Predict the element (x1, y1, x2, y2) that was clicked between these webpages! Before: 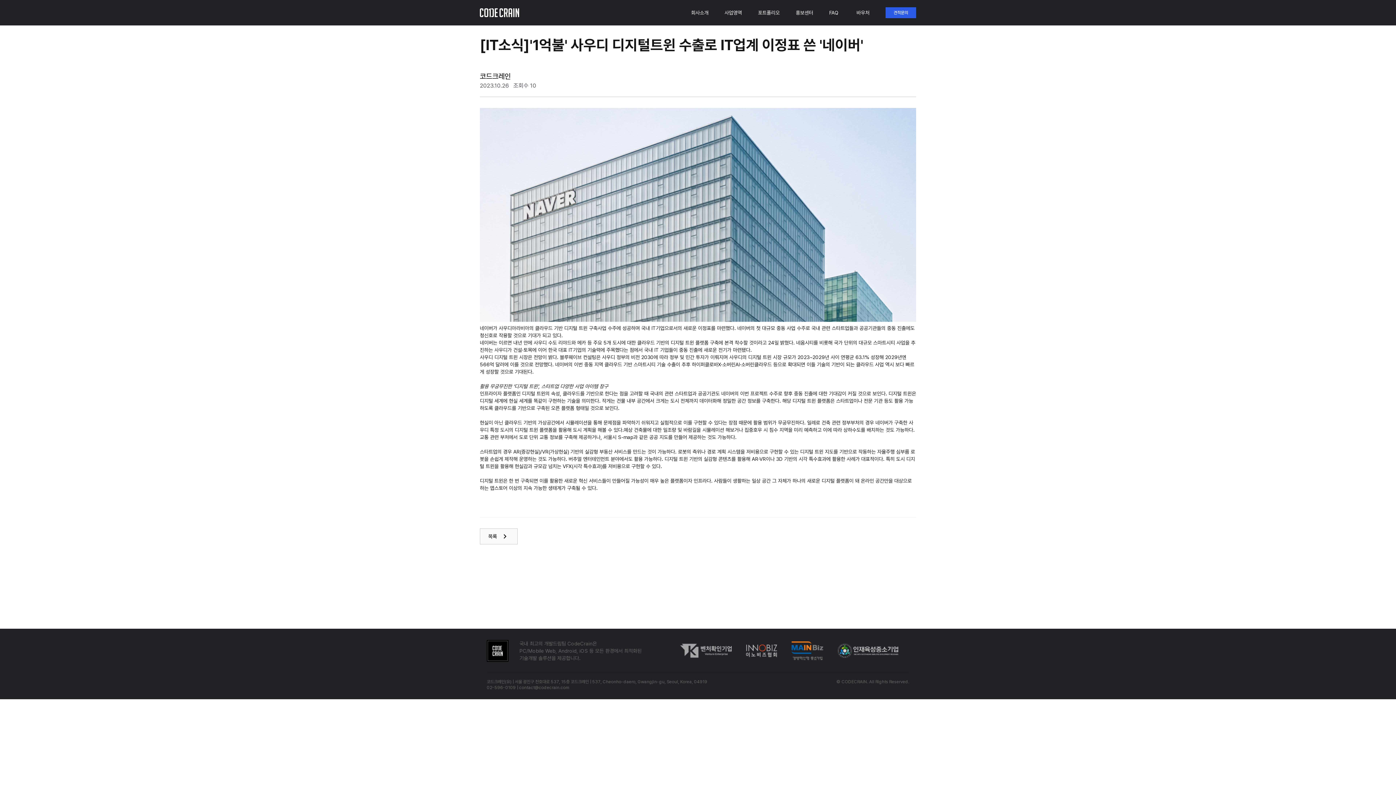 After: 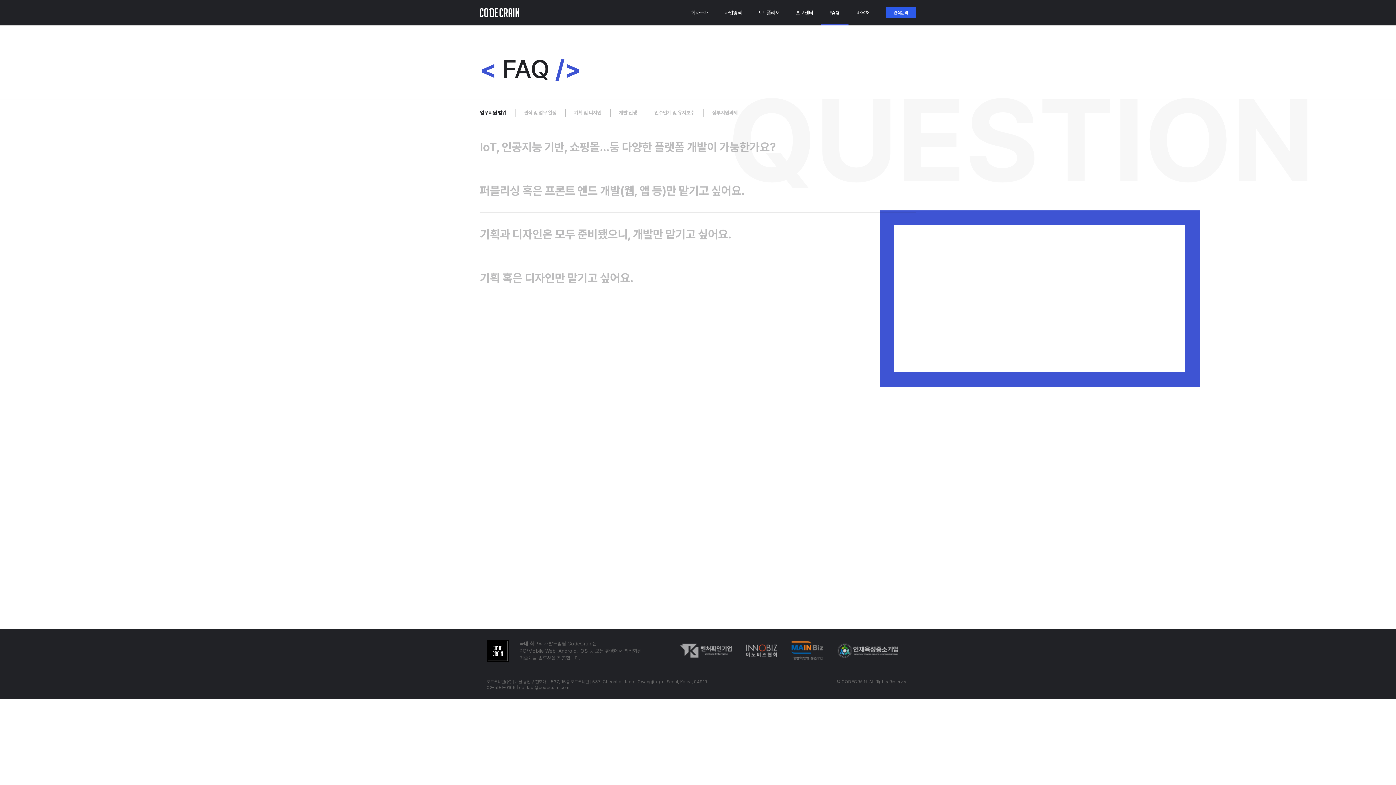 Action: label: FAQ bbox: (821, 0, 848, 25)